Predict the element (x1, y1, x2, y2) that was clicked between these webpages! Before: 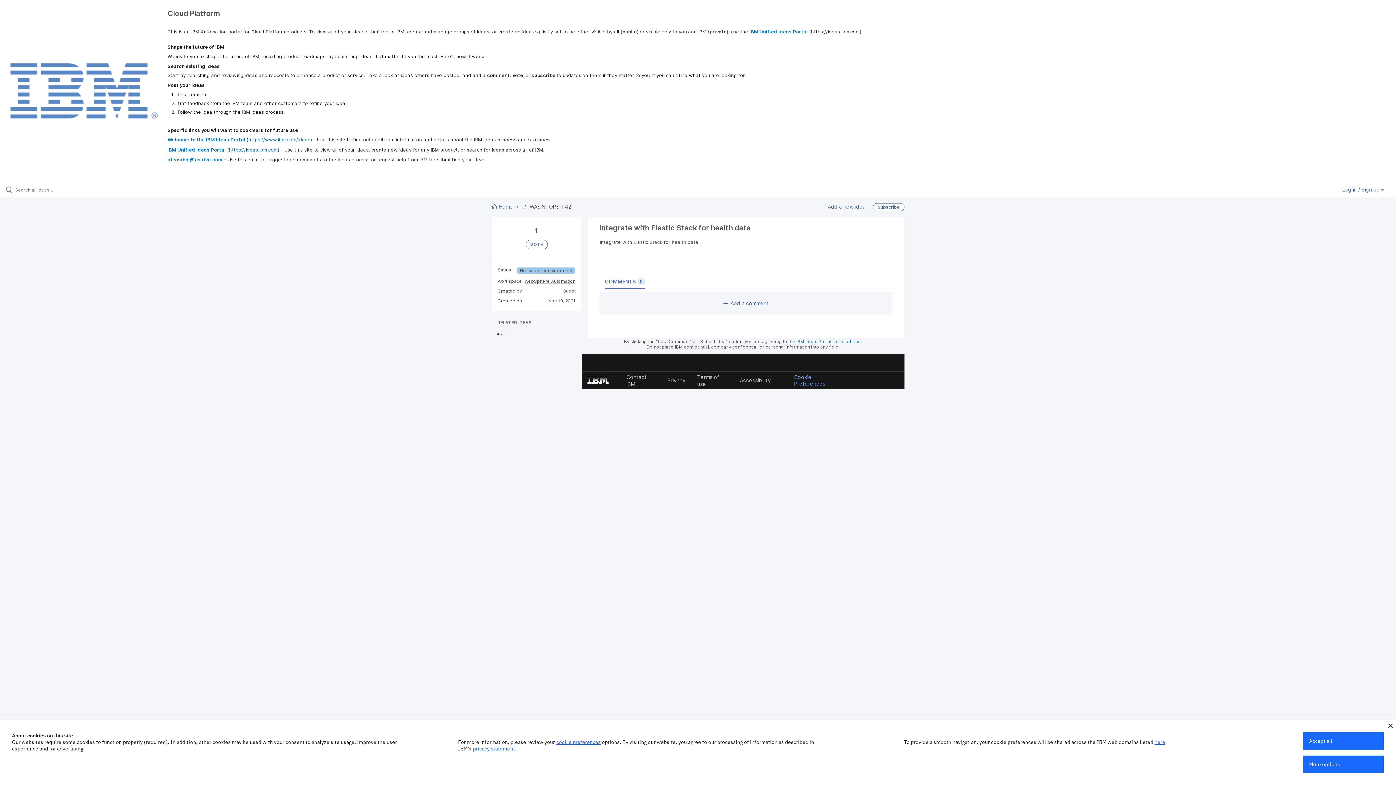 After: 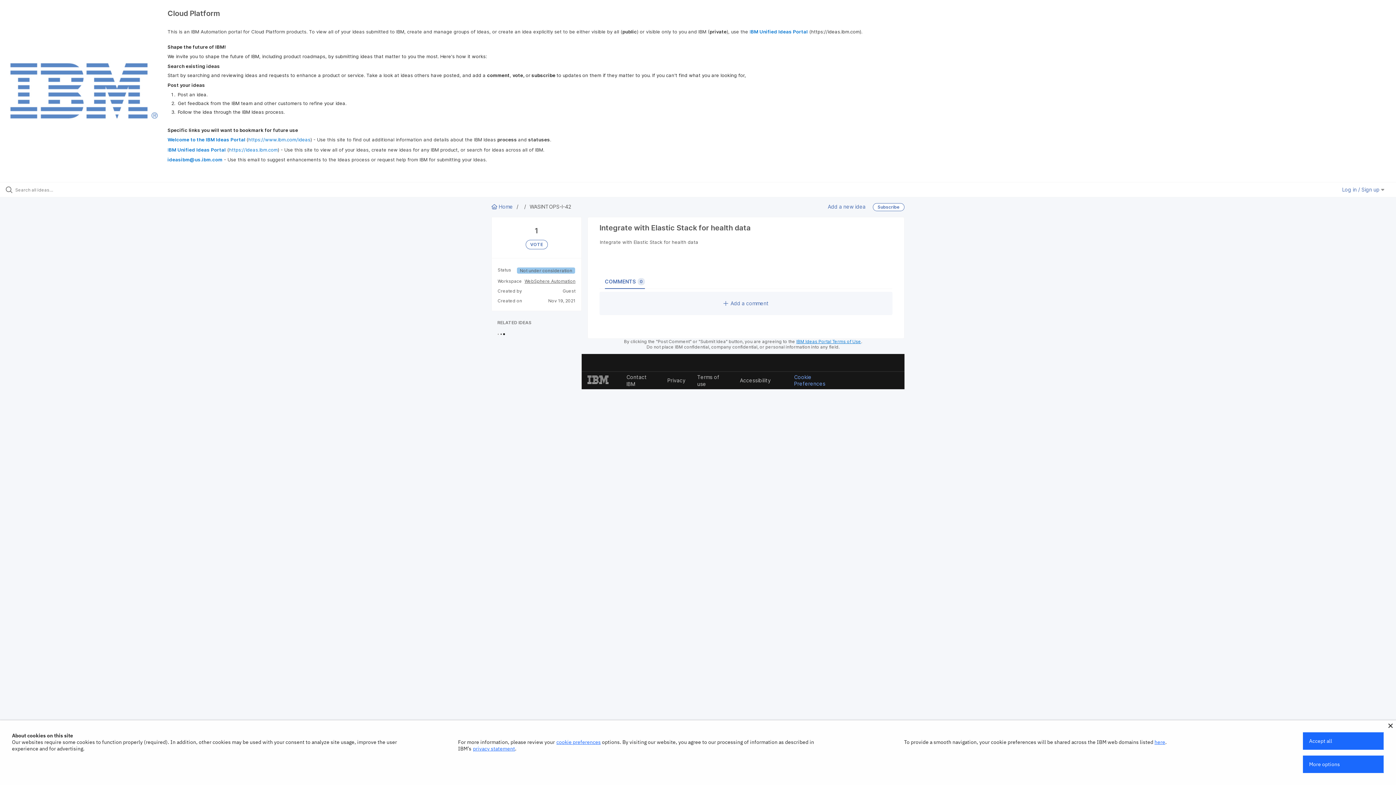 Action: bbox: (796, 338, 861, 344) label: IBM Ideas Portal Terms of Use